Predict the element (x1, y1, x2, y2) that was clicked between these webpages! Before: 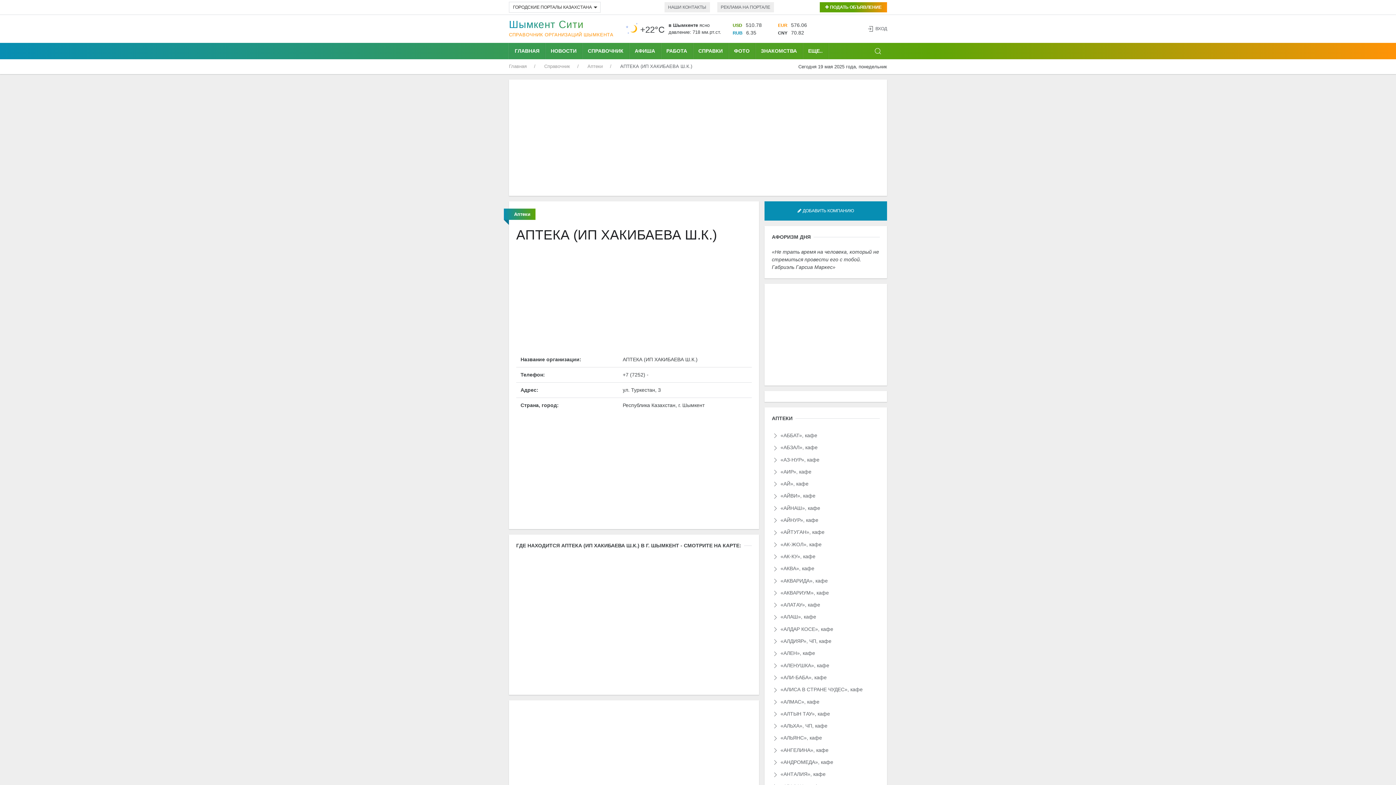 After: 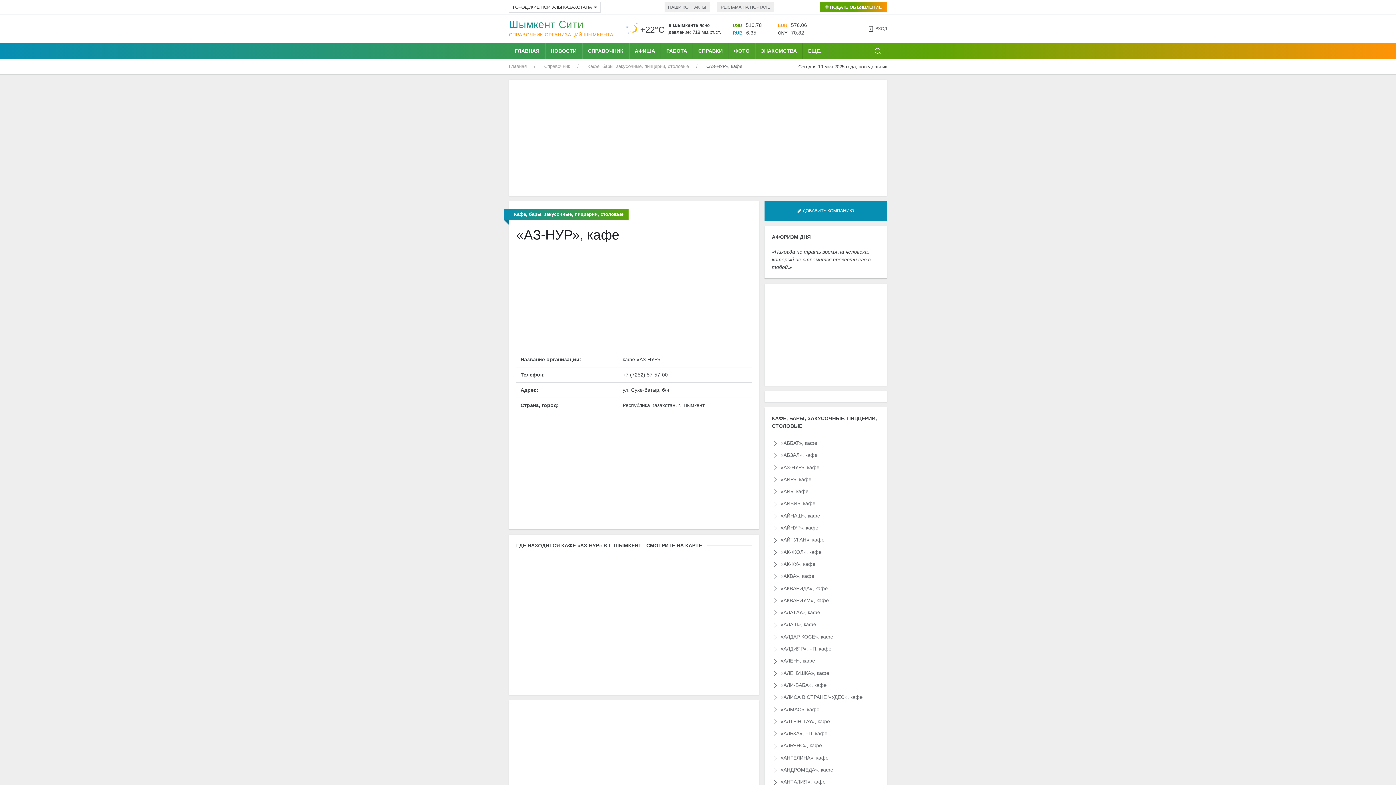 Action: label:  «АЗ-НУР», кафе bbox: (772, 454, 879, 466)